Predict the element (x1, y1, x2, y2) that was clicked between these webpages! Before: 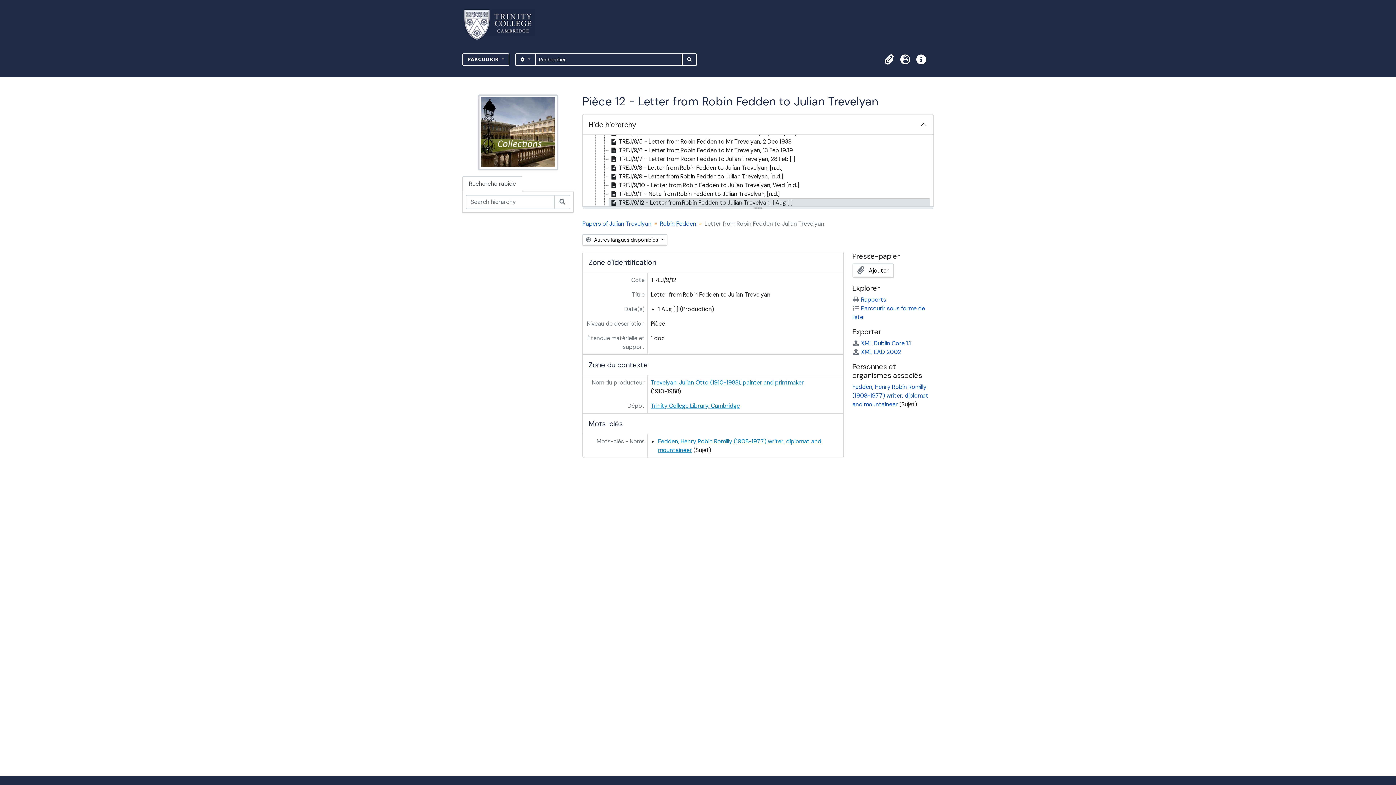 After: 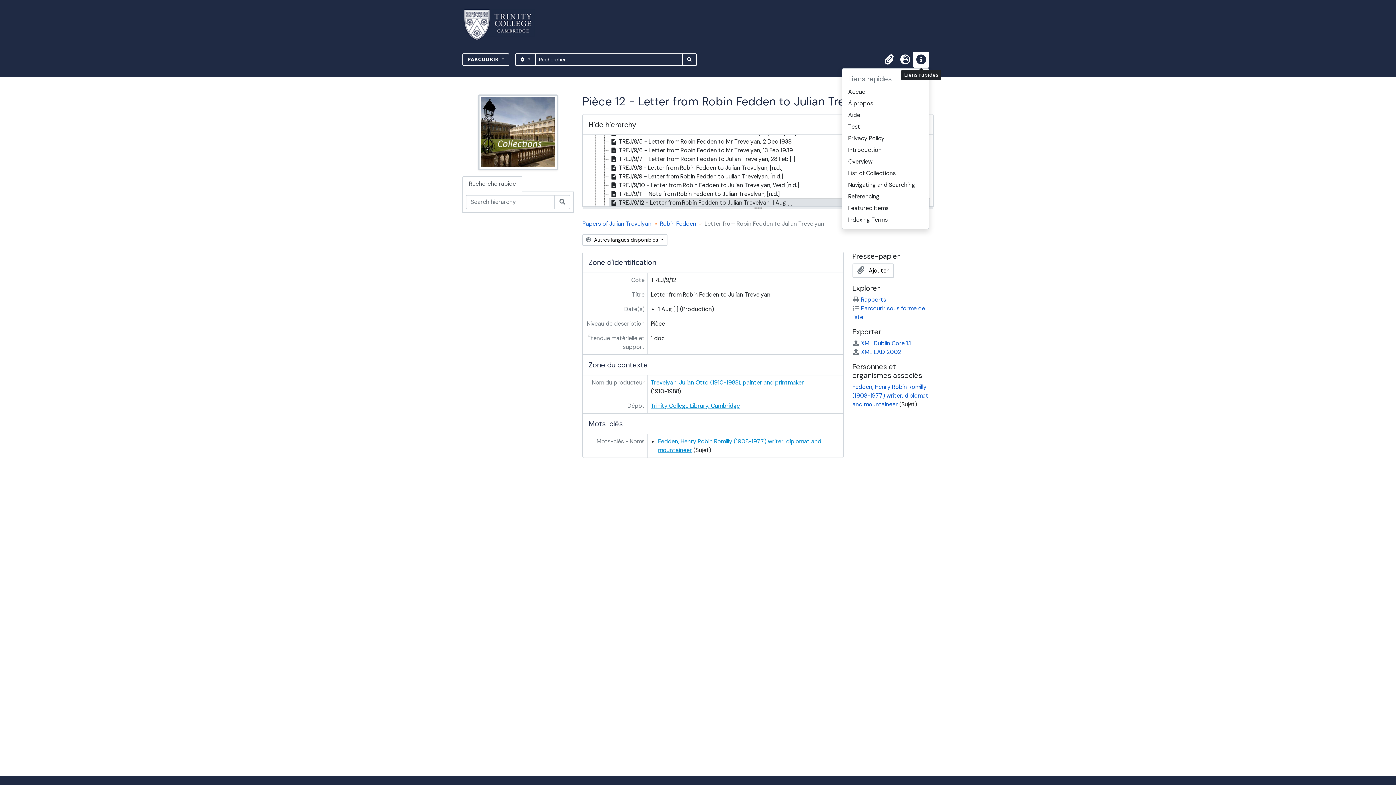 Action: label: Liens rapides bbox: (913, 51, 929, 67)